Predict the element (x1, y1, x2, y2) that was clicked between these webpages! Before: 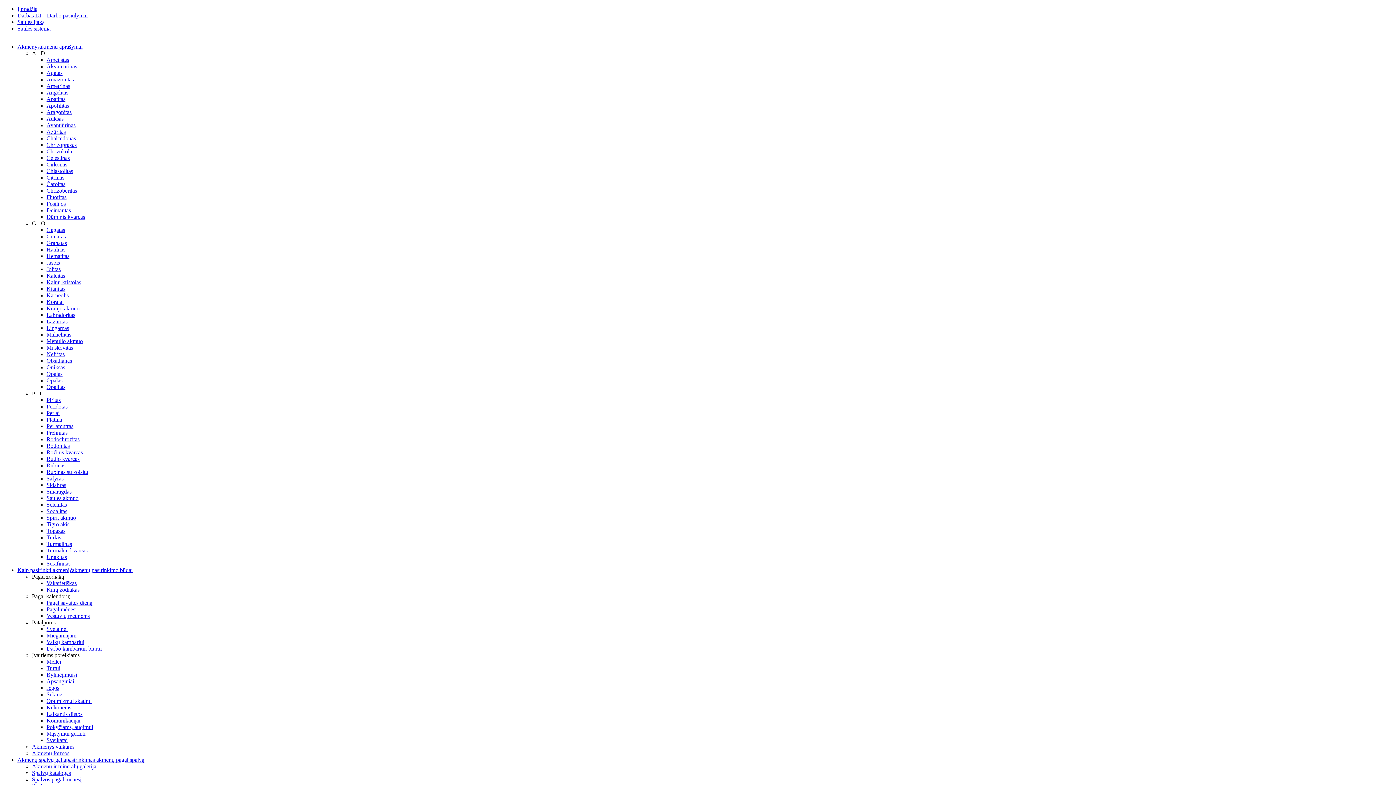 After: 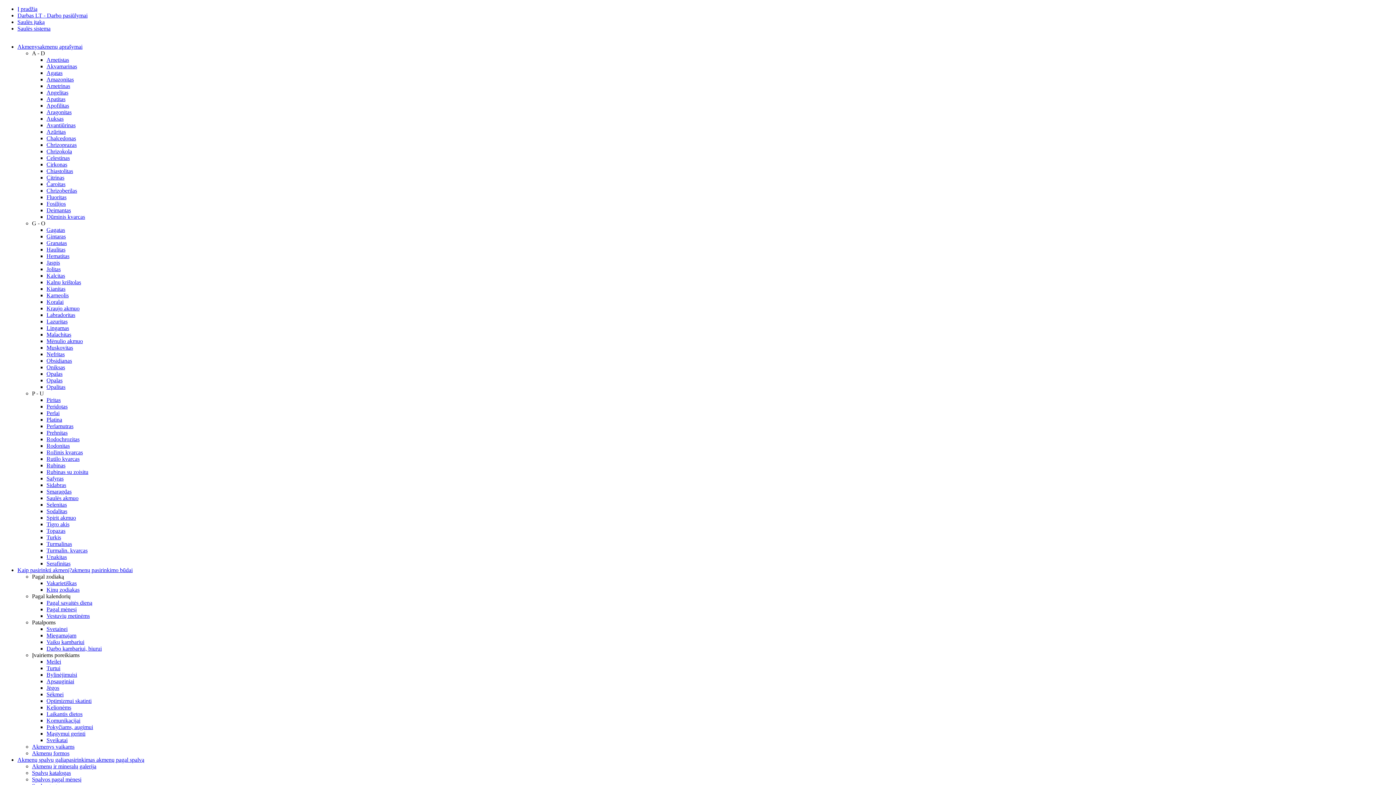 Action: label: Turtui bbox: (46, 665, 60, 671)